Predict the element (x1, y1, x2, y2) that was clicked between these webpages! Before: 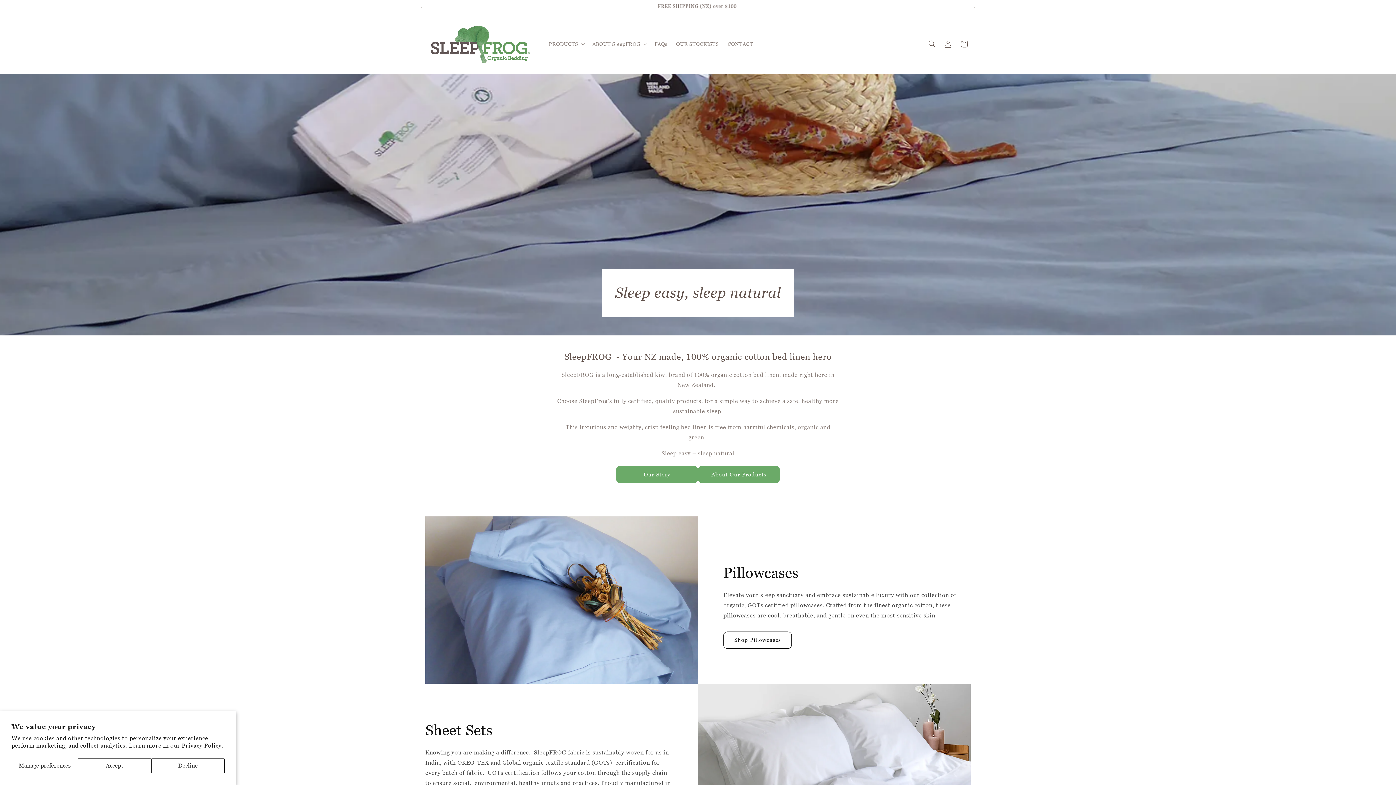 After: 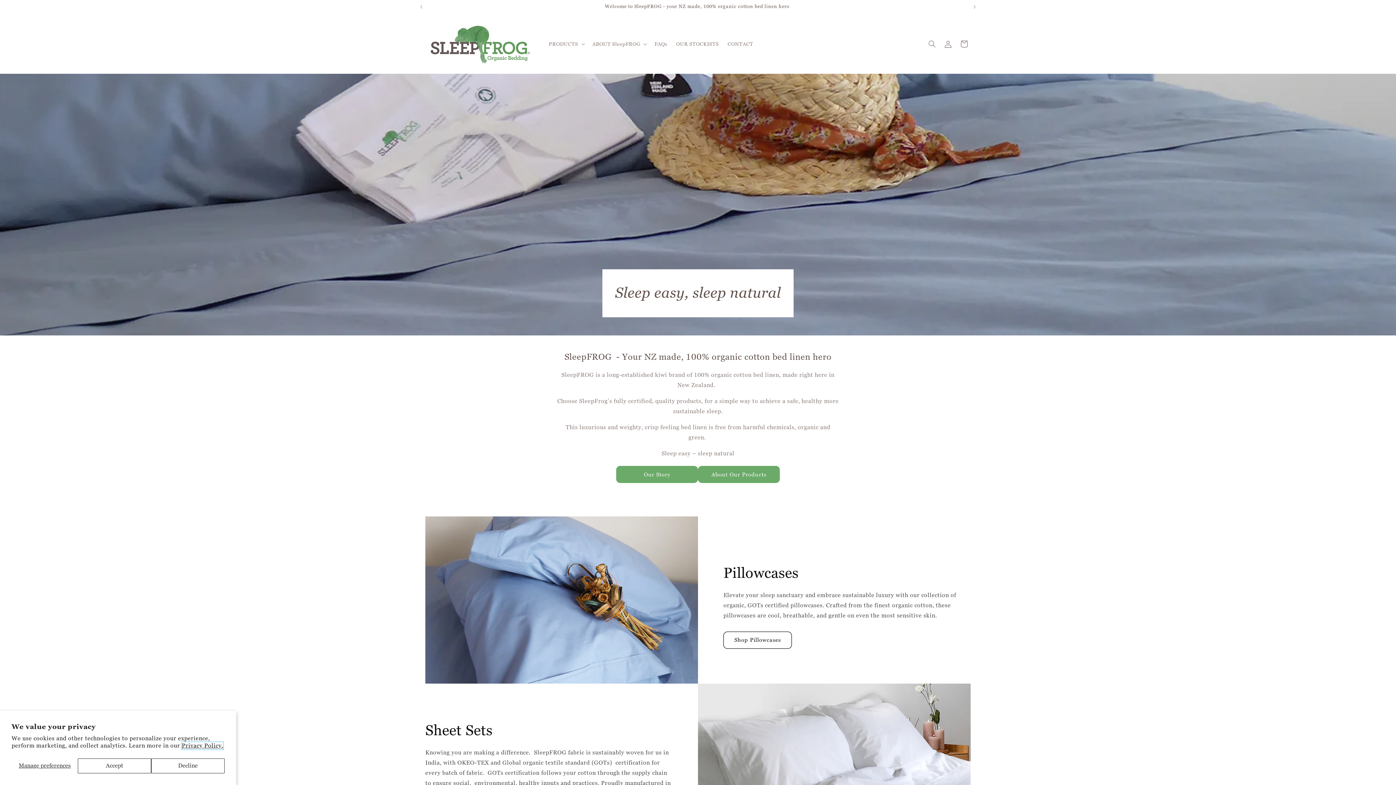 Action: bbox: (181, 742, 223, 749) label: Privacy Policy.